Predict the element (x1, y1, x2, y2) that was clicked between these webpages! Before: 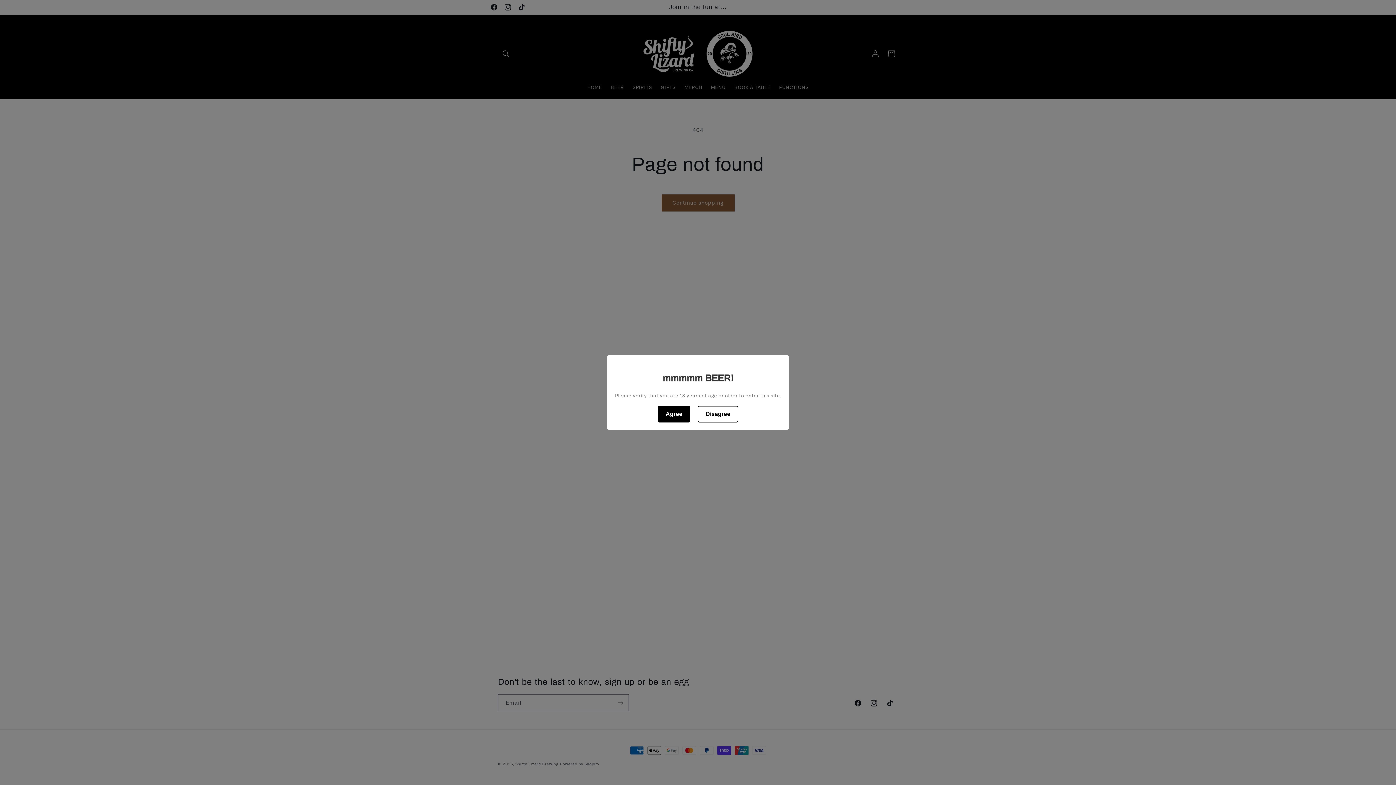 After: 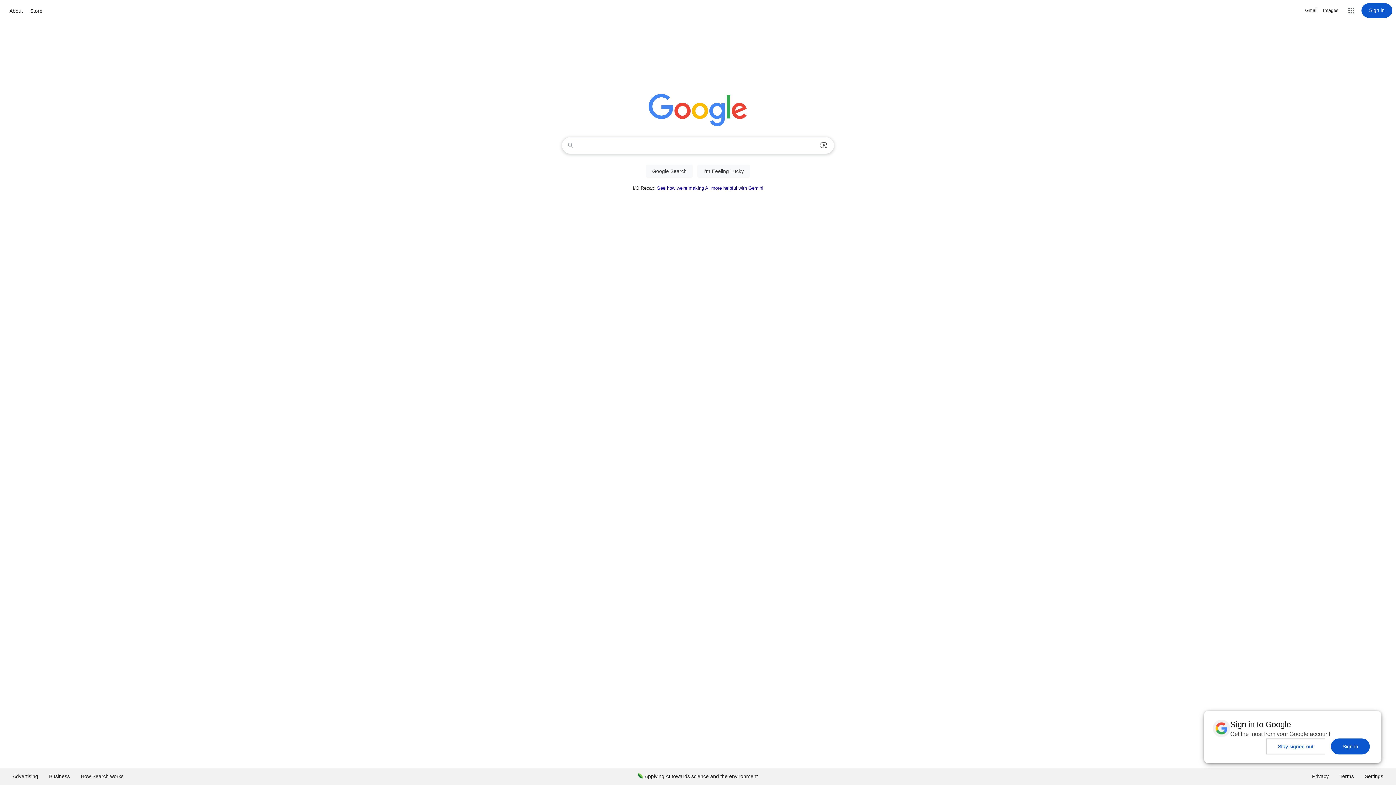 Action: bbox: (697, 406, 738, 422) label: Disagree